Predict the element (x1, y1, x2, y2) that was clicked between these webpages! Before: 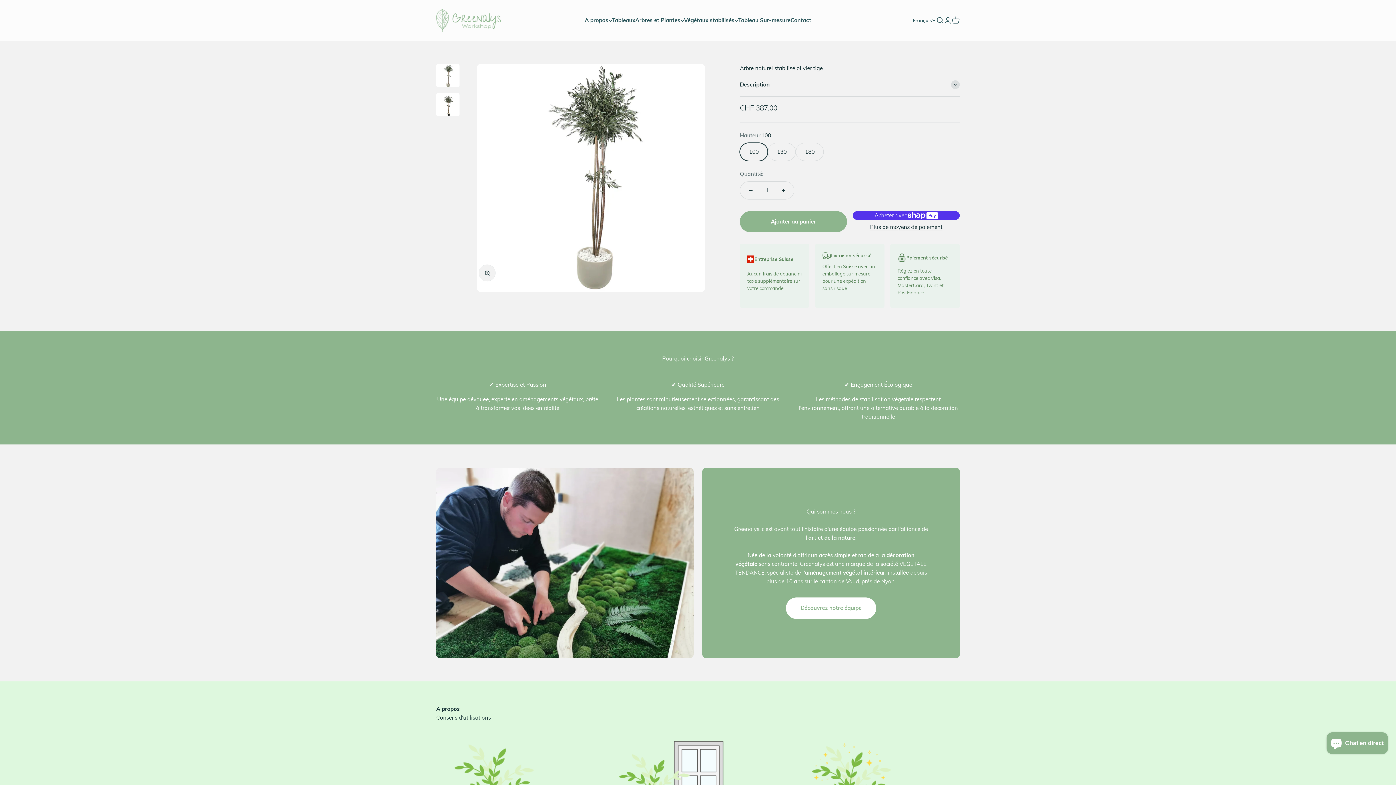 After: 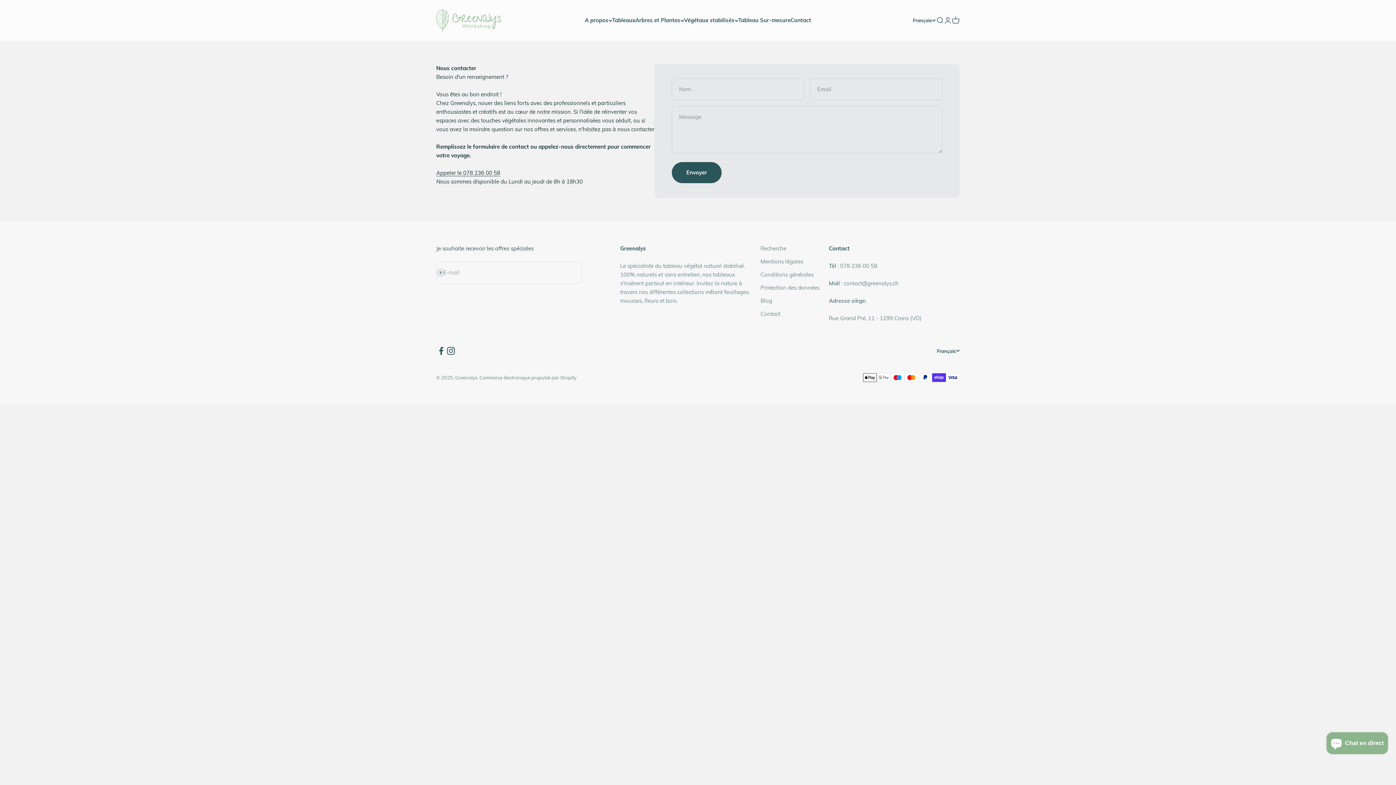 Action: label: Contact bbox: (790, 16, 811, 23)